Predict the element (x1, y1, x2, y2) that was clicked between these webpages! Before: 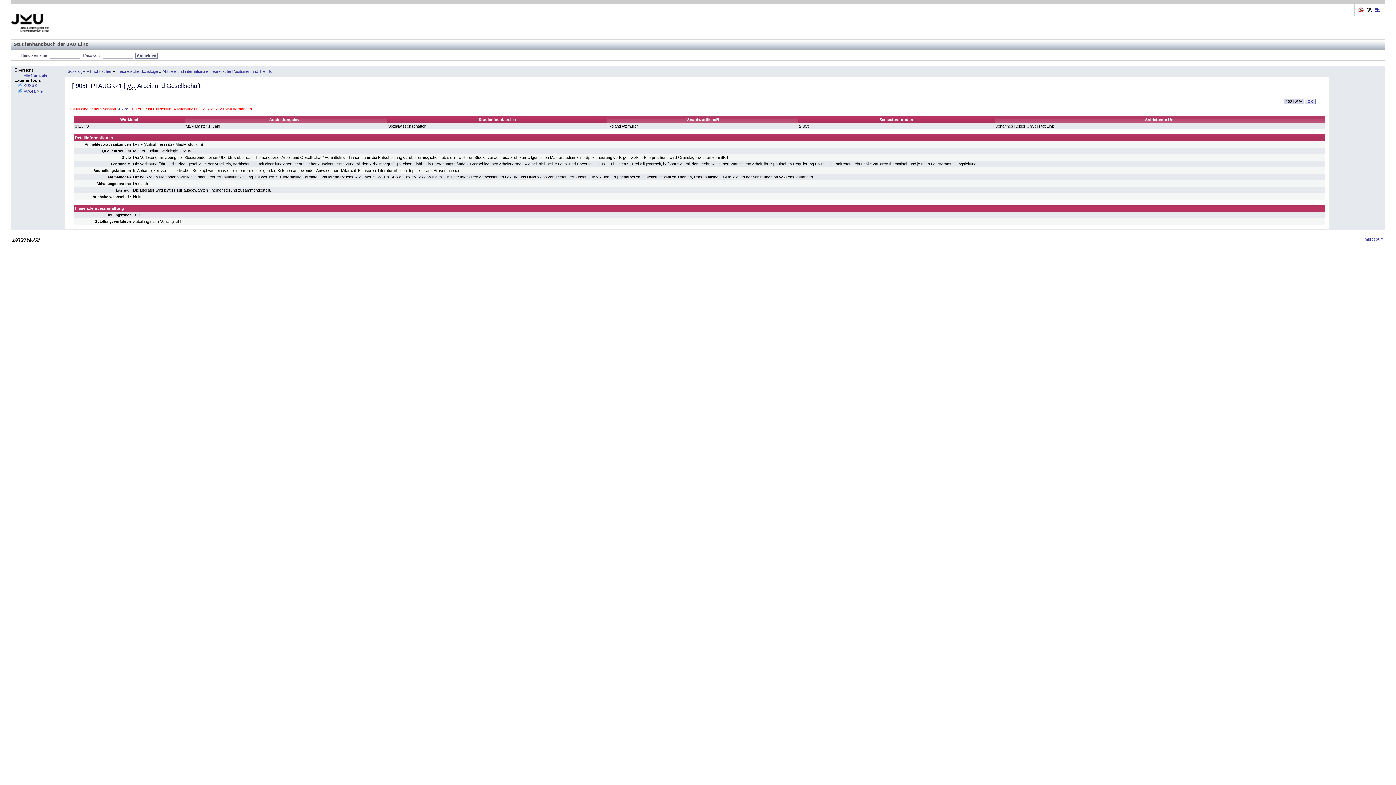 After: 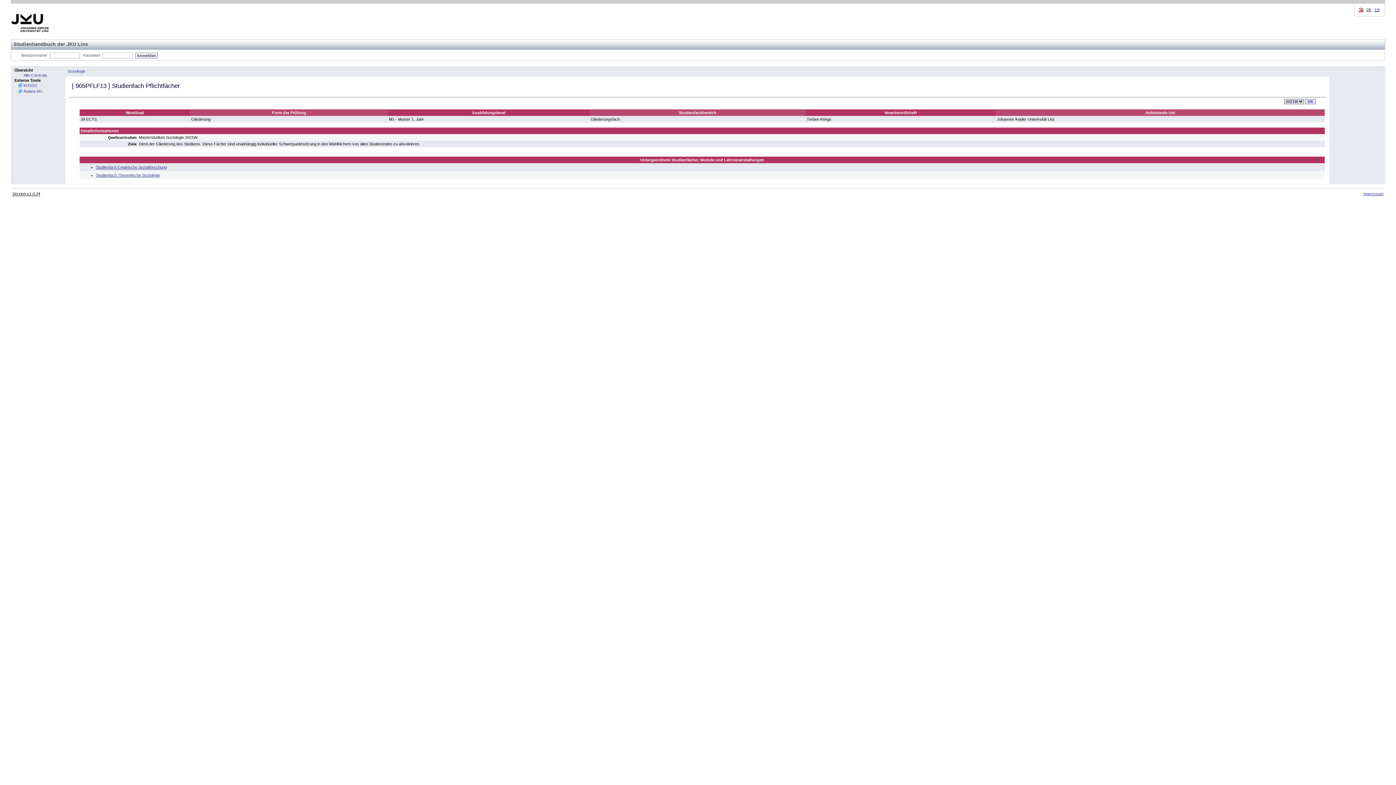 Action: bbox: (89, 69, 111, 73) label: Pflichtfächer